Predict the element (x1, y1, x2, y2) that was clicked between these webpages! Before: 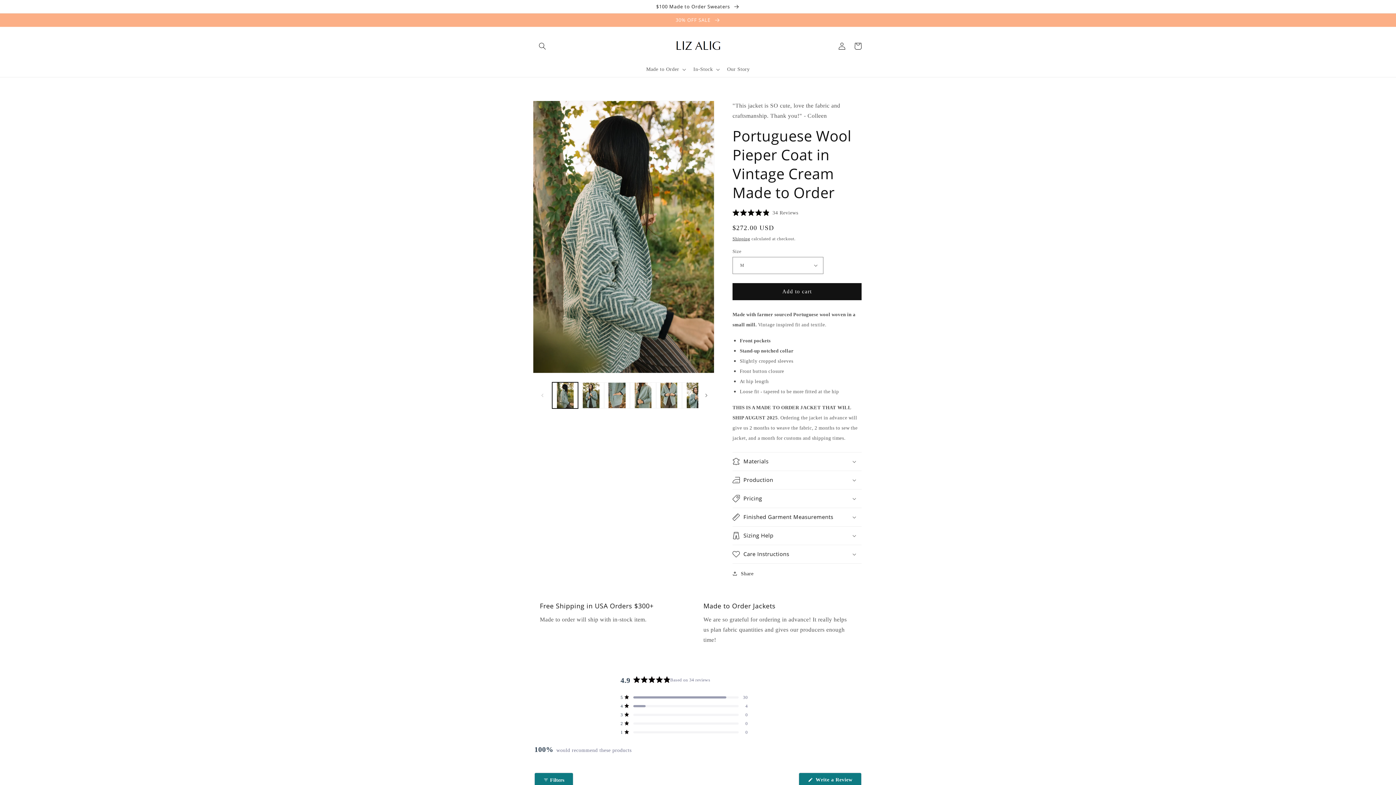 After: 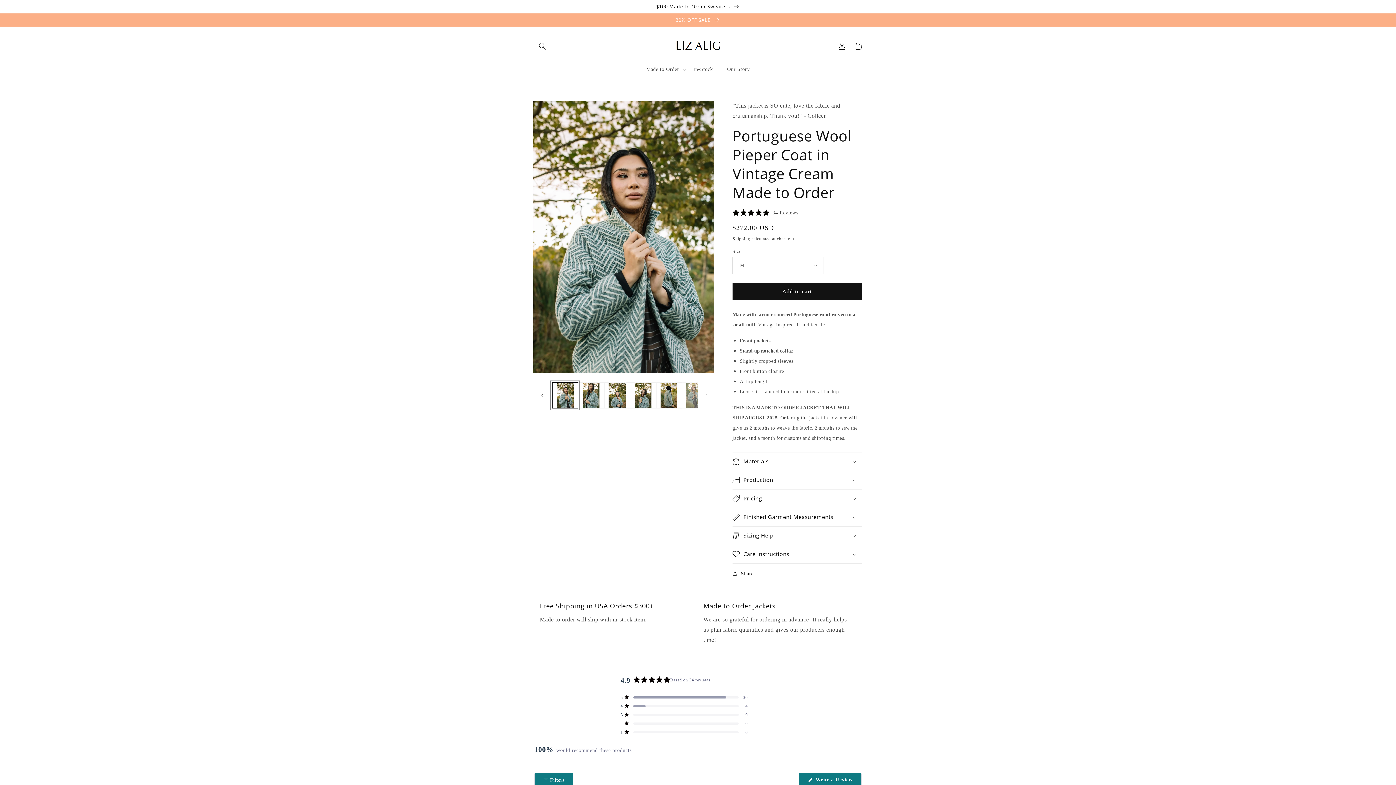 Action: bbox: (682, 382, 708, 408) label: Load image 6 in gallery view